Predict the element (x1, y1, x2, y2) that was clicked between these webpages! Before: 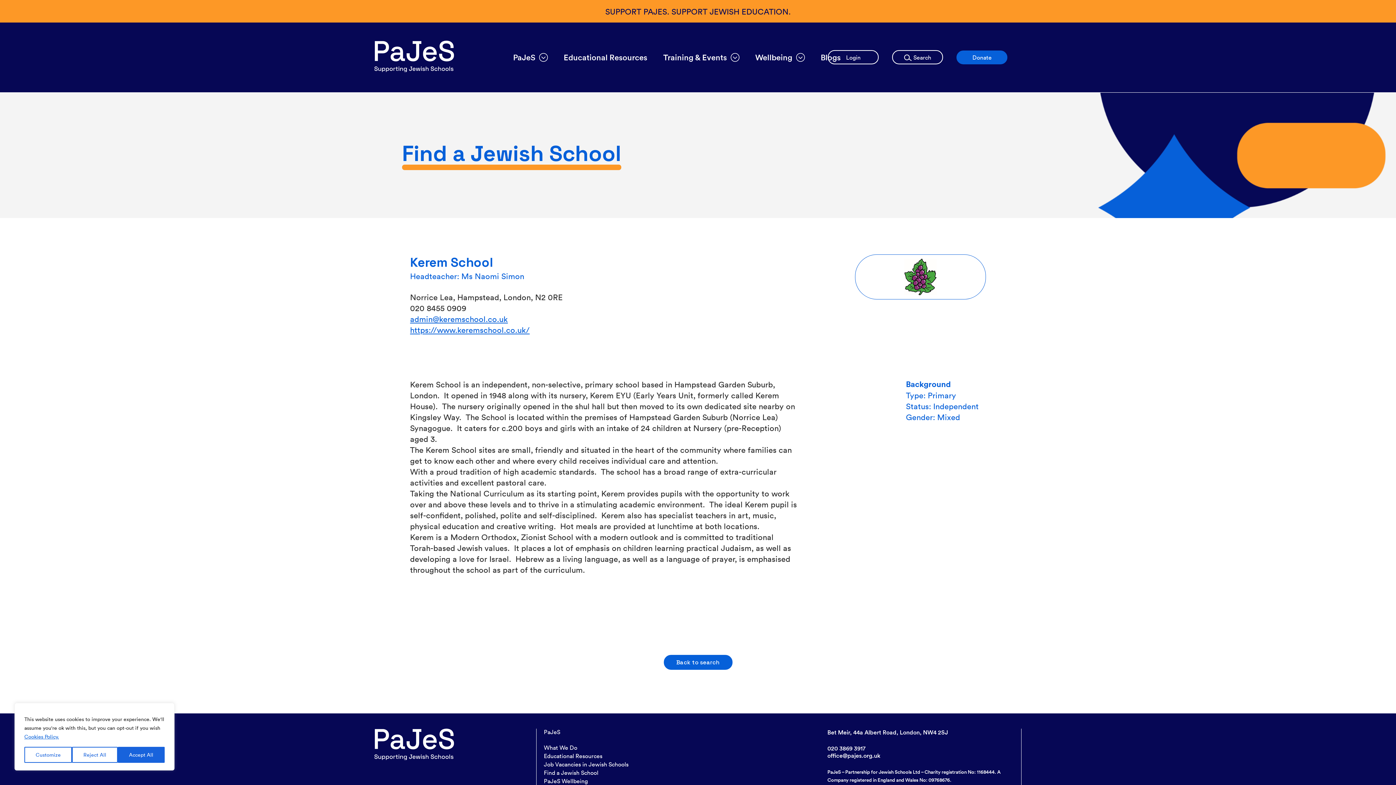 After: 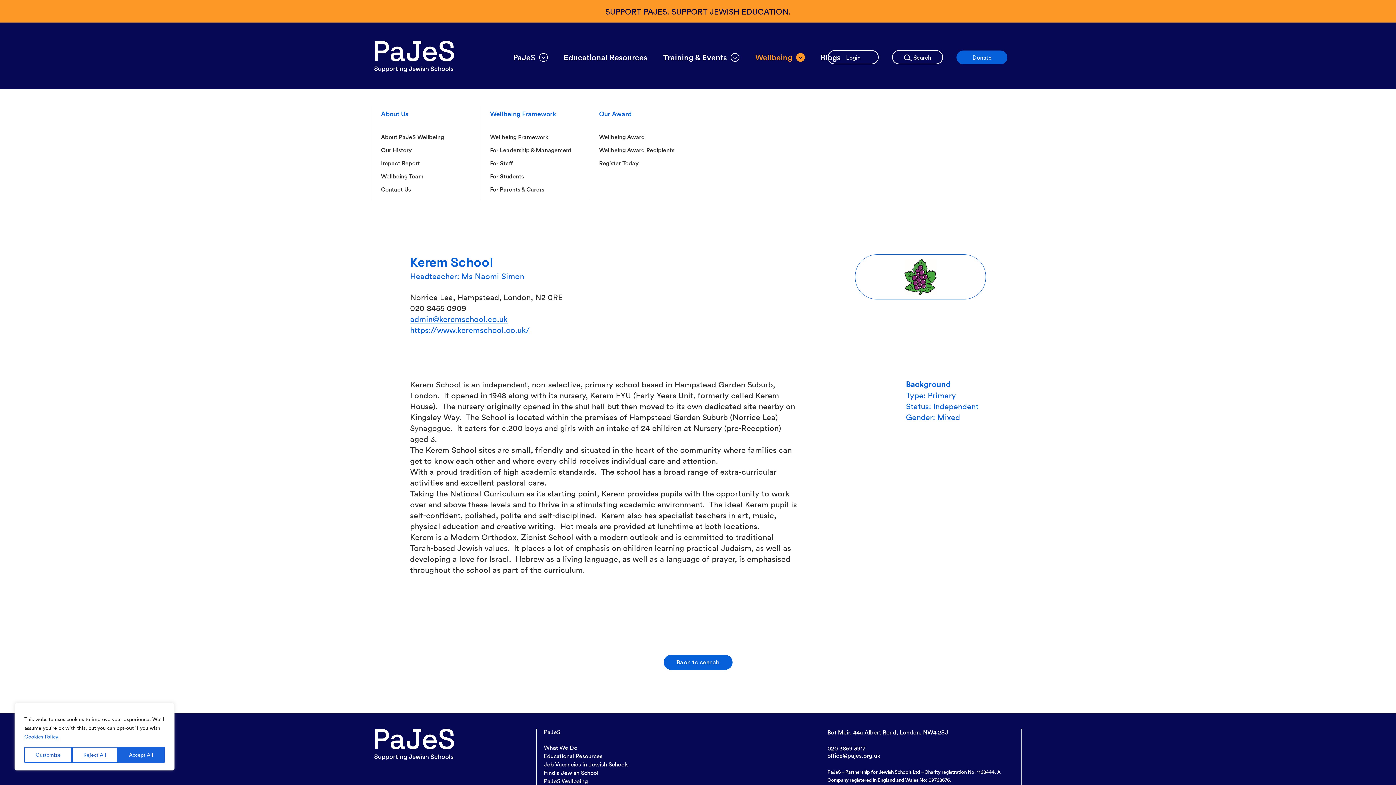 Action: label: Wellbeing bbox: (751, 52, 808, 62)